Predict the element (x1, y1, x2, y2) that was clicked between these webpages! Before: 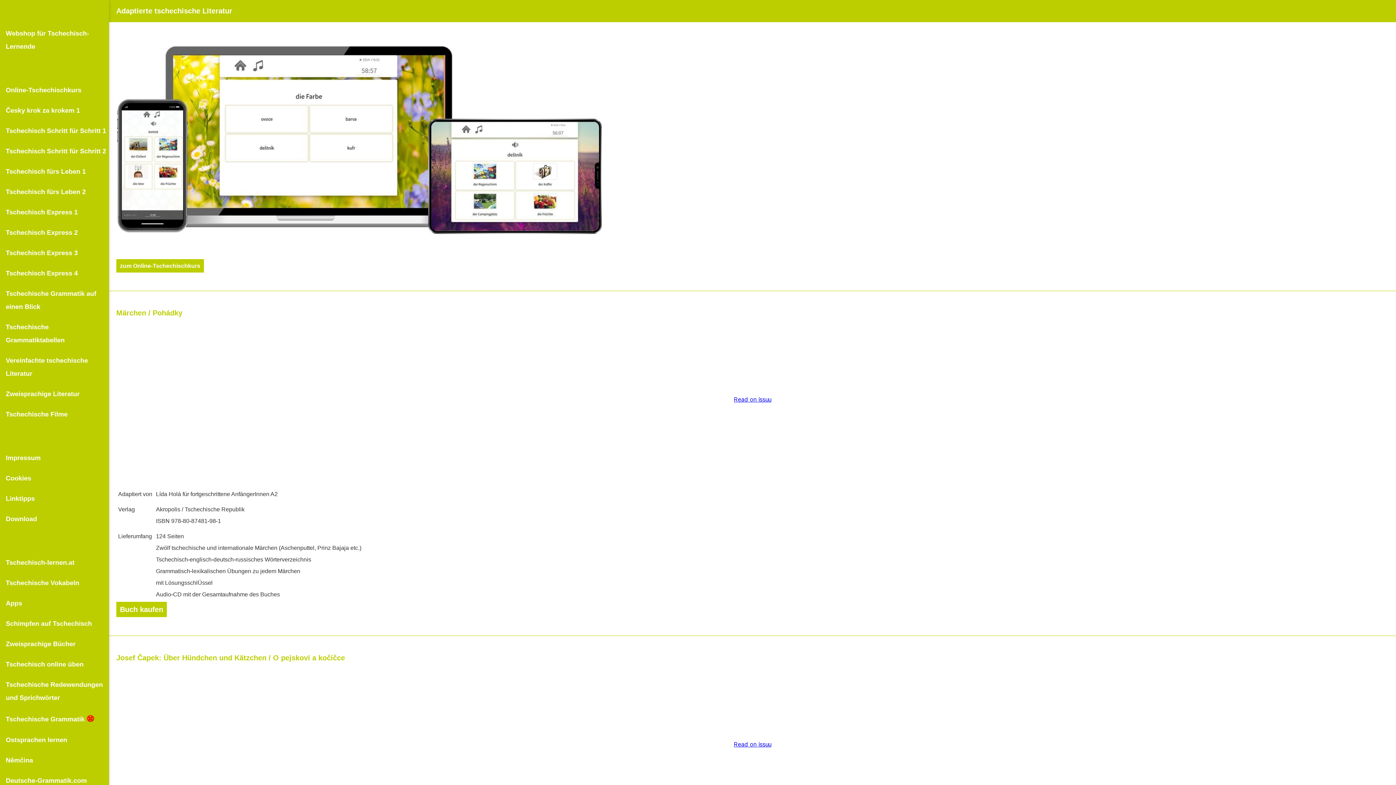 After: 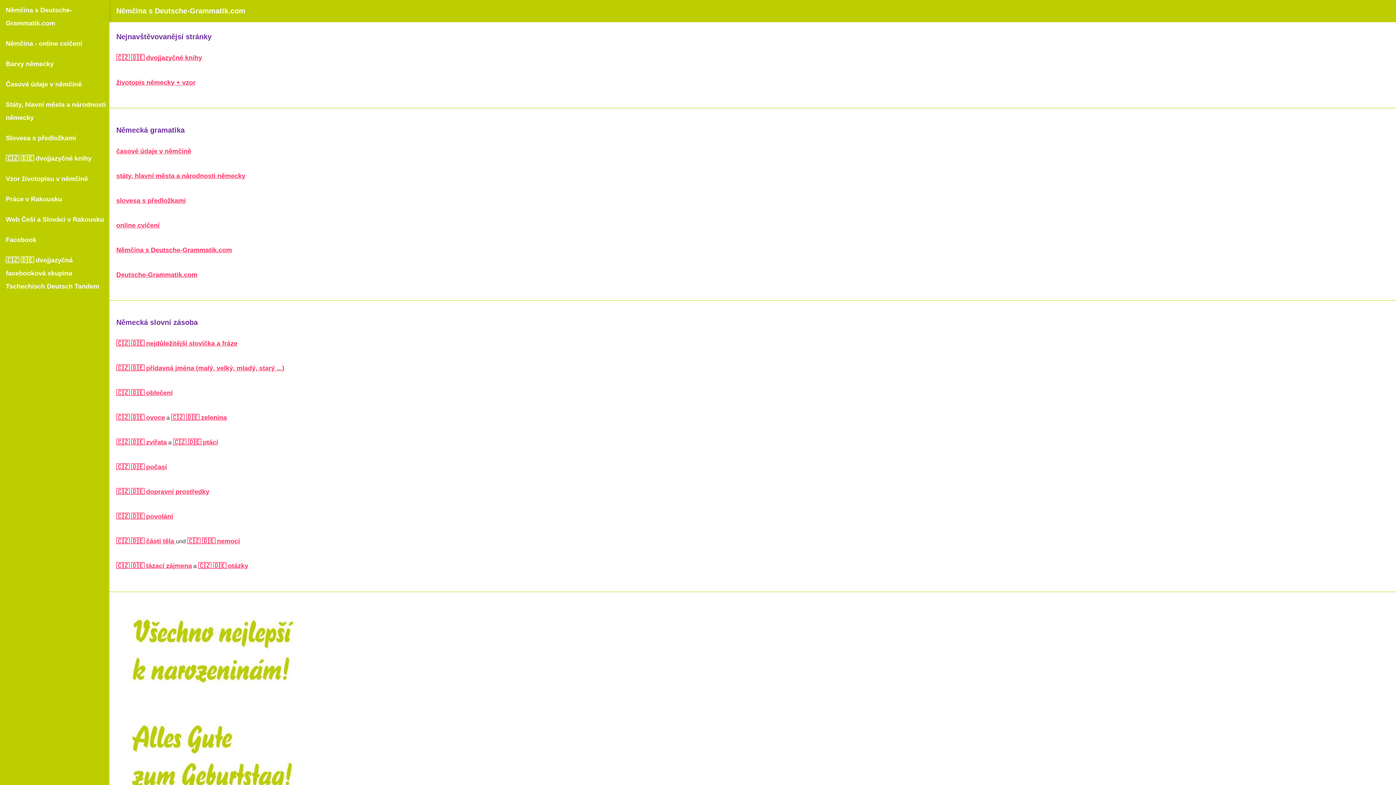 Action: label: Němčina bbox: (0, 750, 109, 770)